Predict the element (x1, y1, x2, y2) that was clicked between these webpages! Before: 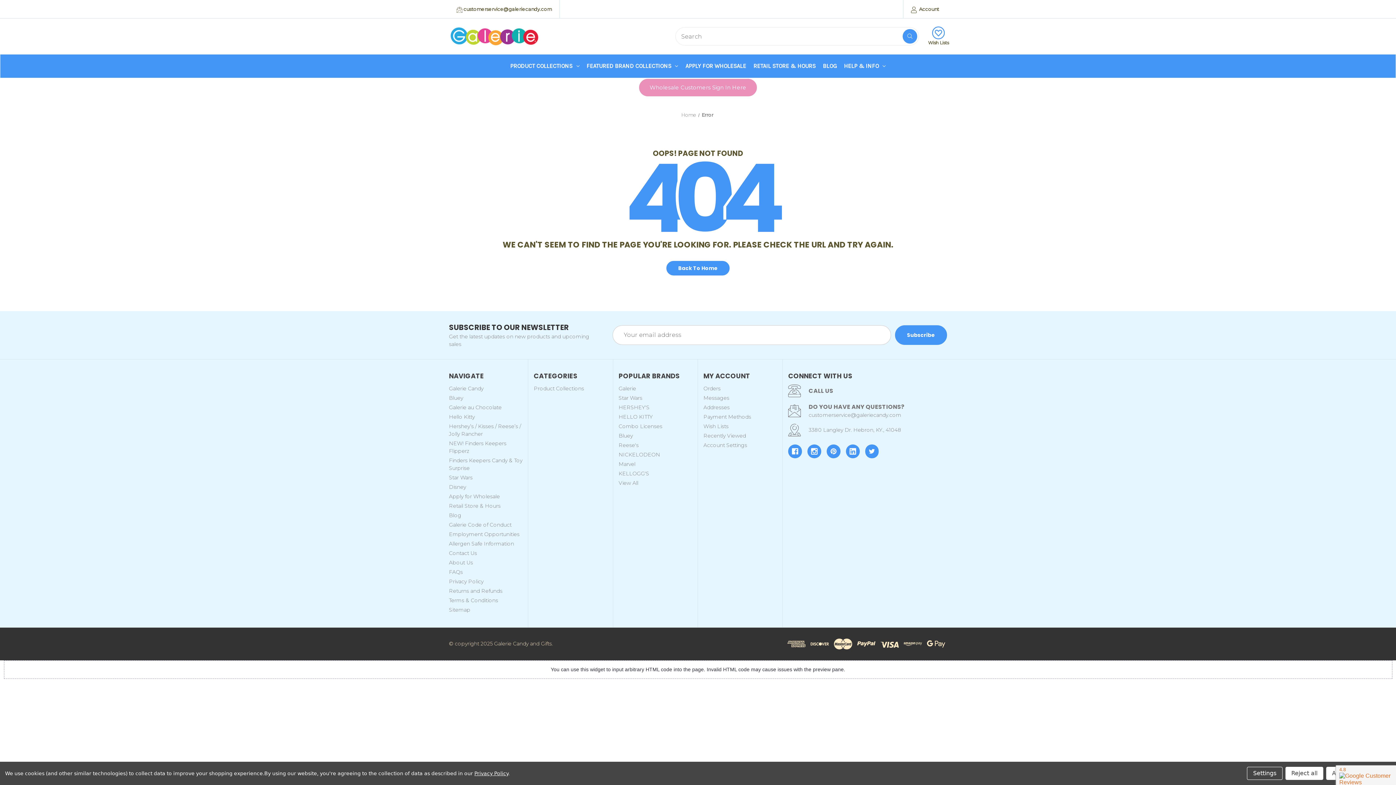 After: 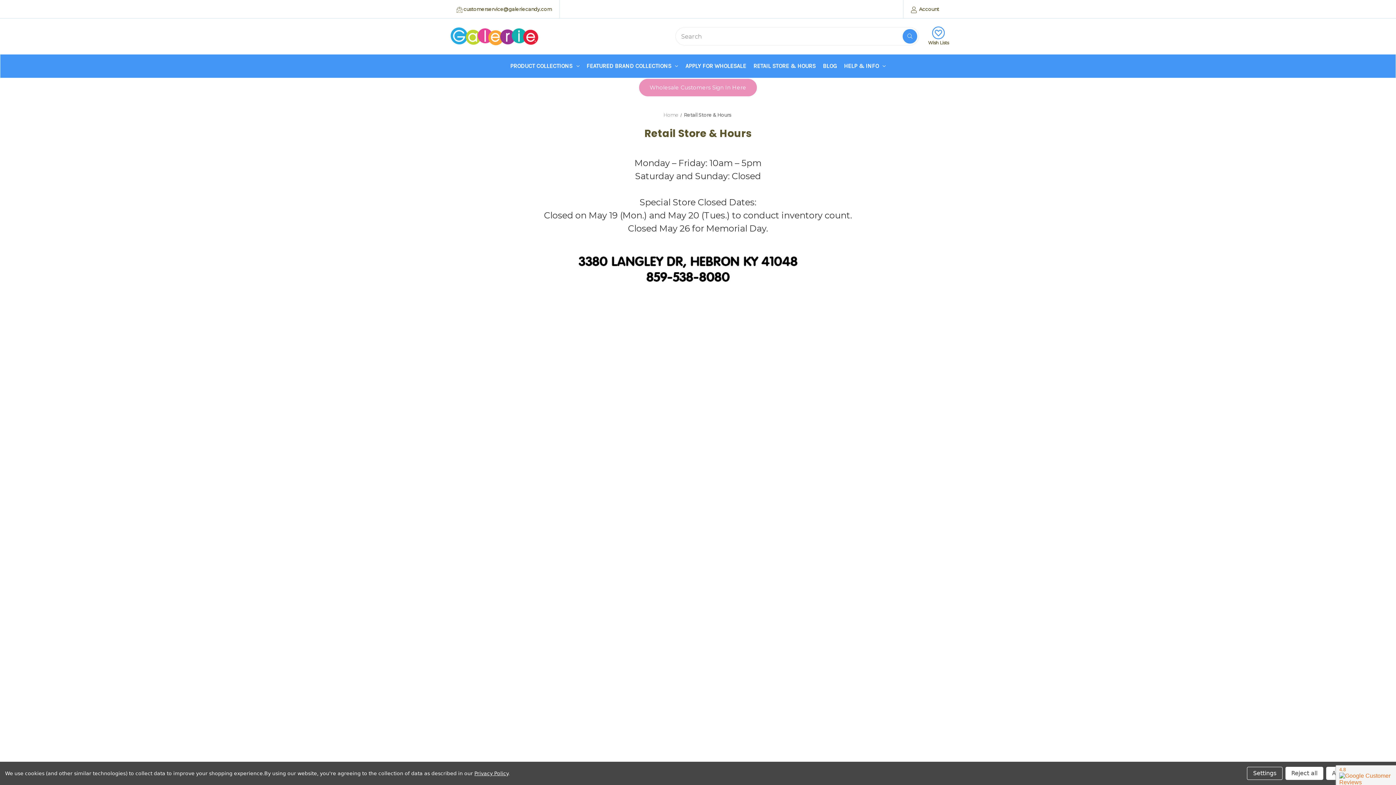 Action: label: Retail Store & Hours bbox: (449, 502, 500, 509)